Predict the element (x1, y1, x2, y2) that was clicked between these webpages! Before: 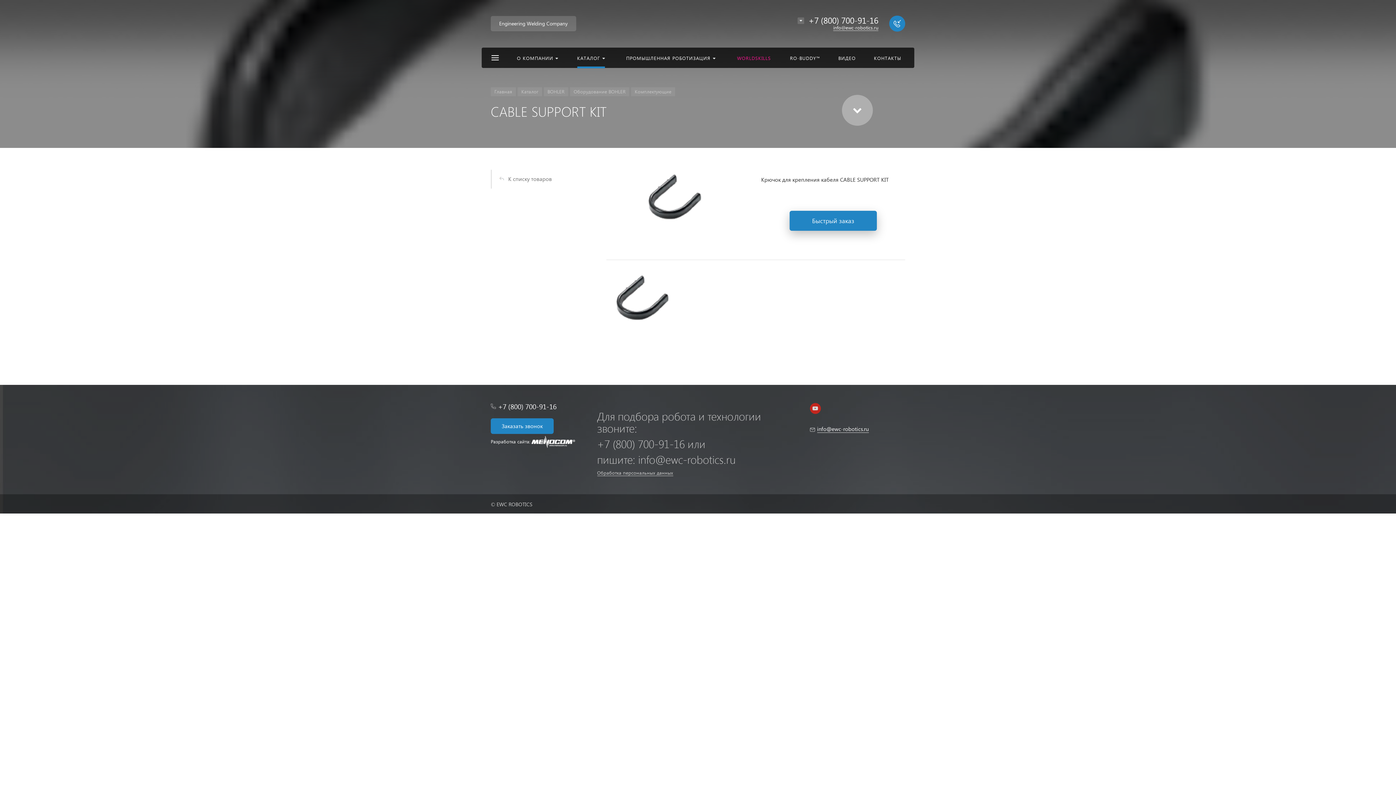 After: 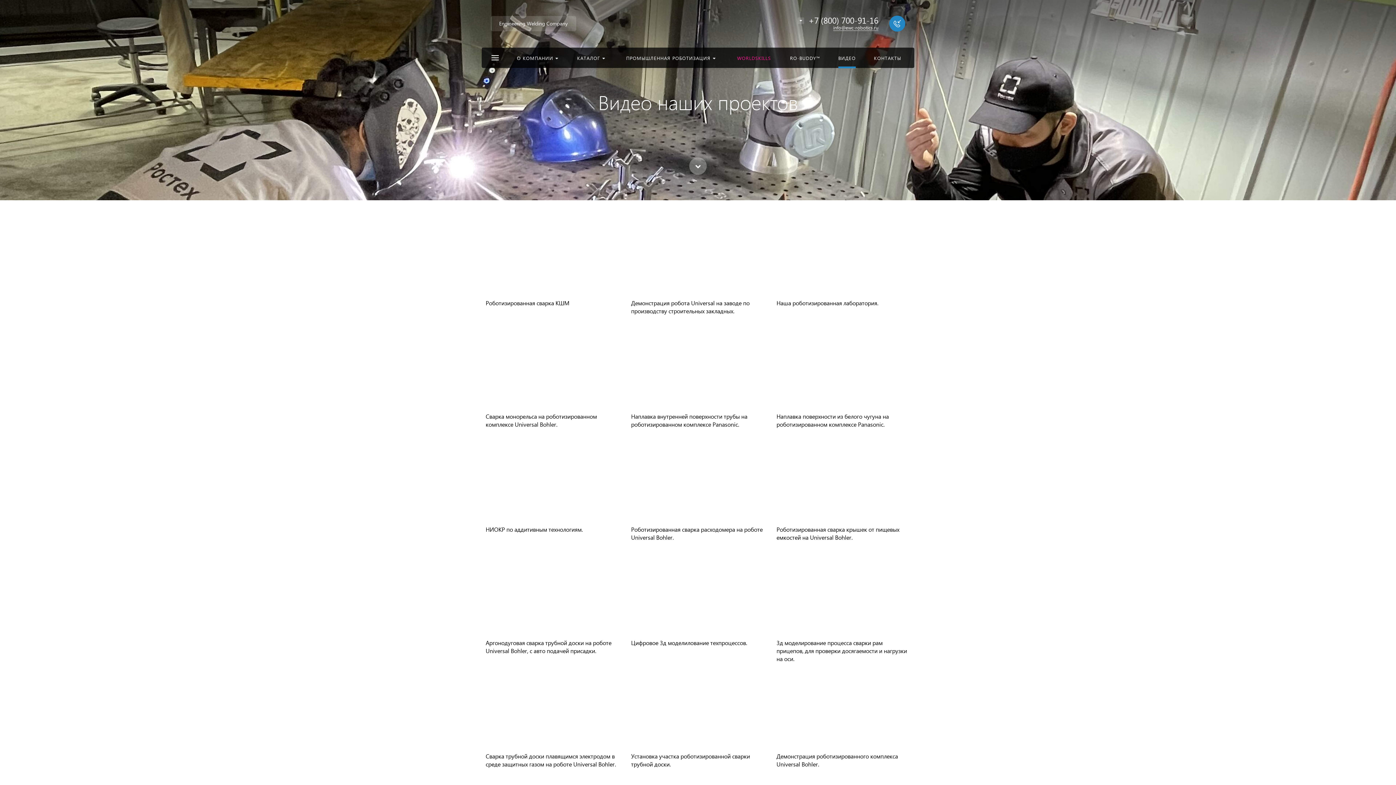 Action: bbox: (829, 47, 864, 68) label: ВИДЕО